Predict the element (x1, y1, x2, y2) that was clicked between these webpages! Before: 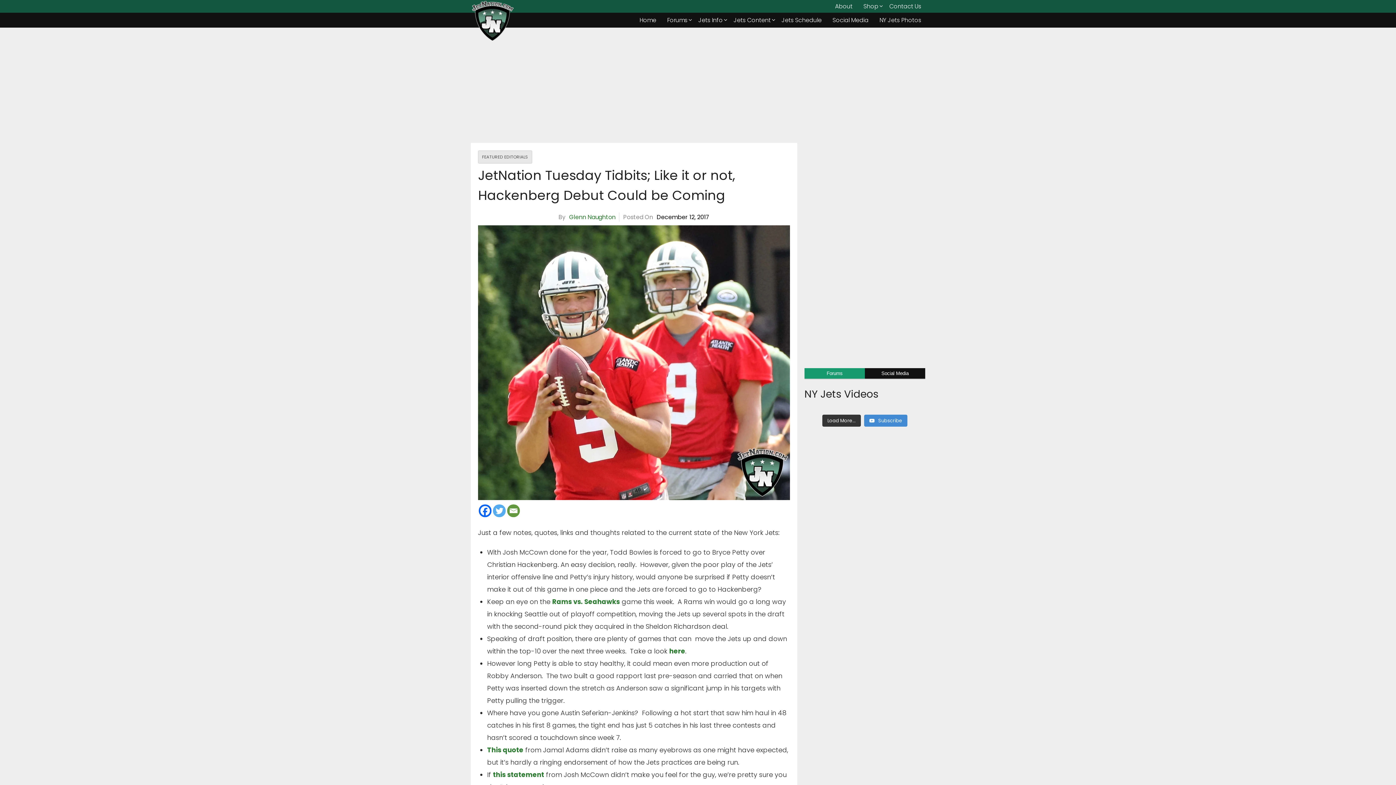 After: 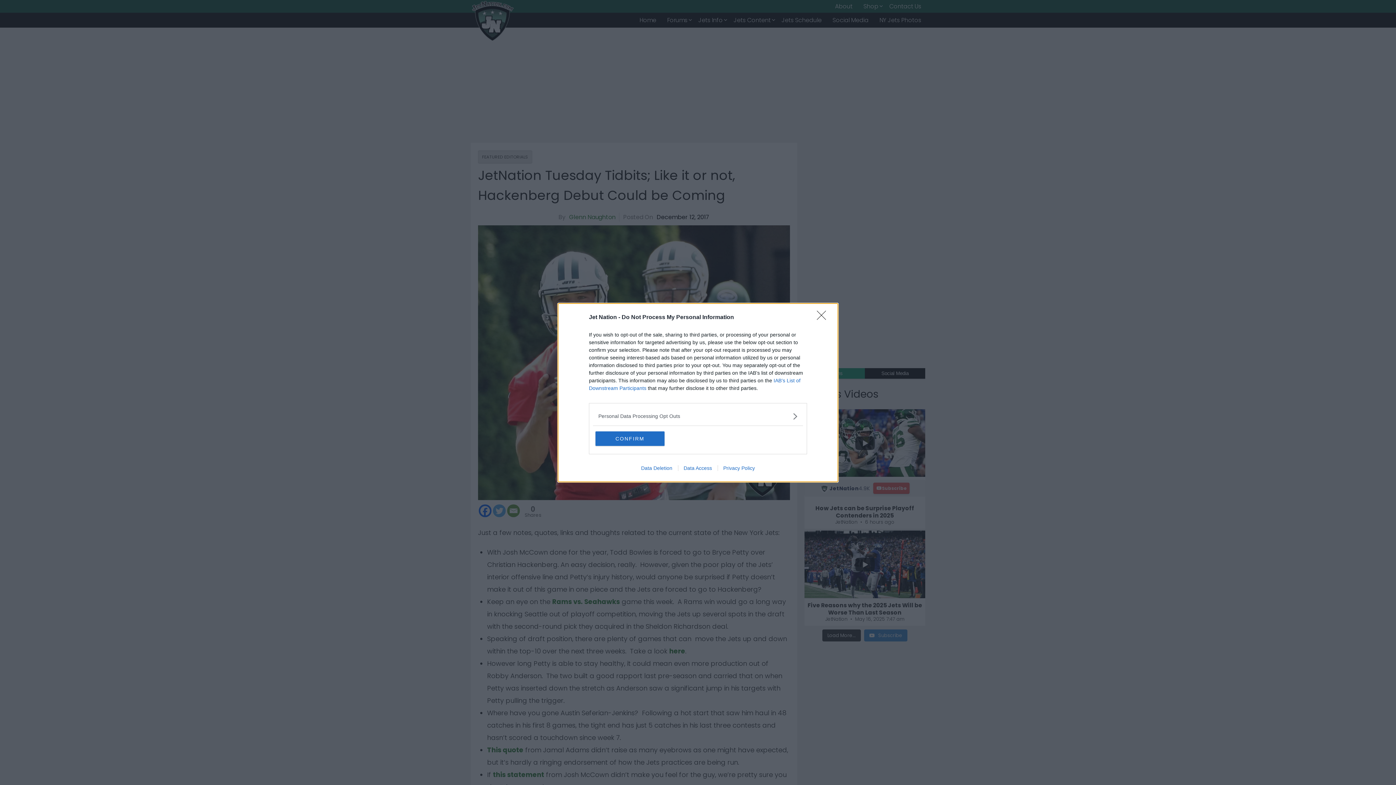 Action: label: Forums bbox: (804, 368, 865, 378)